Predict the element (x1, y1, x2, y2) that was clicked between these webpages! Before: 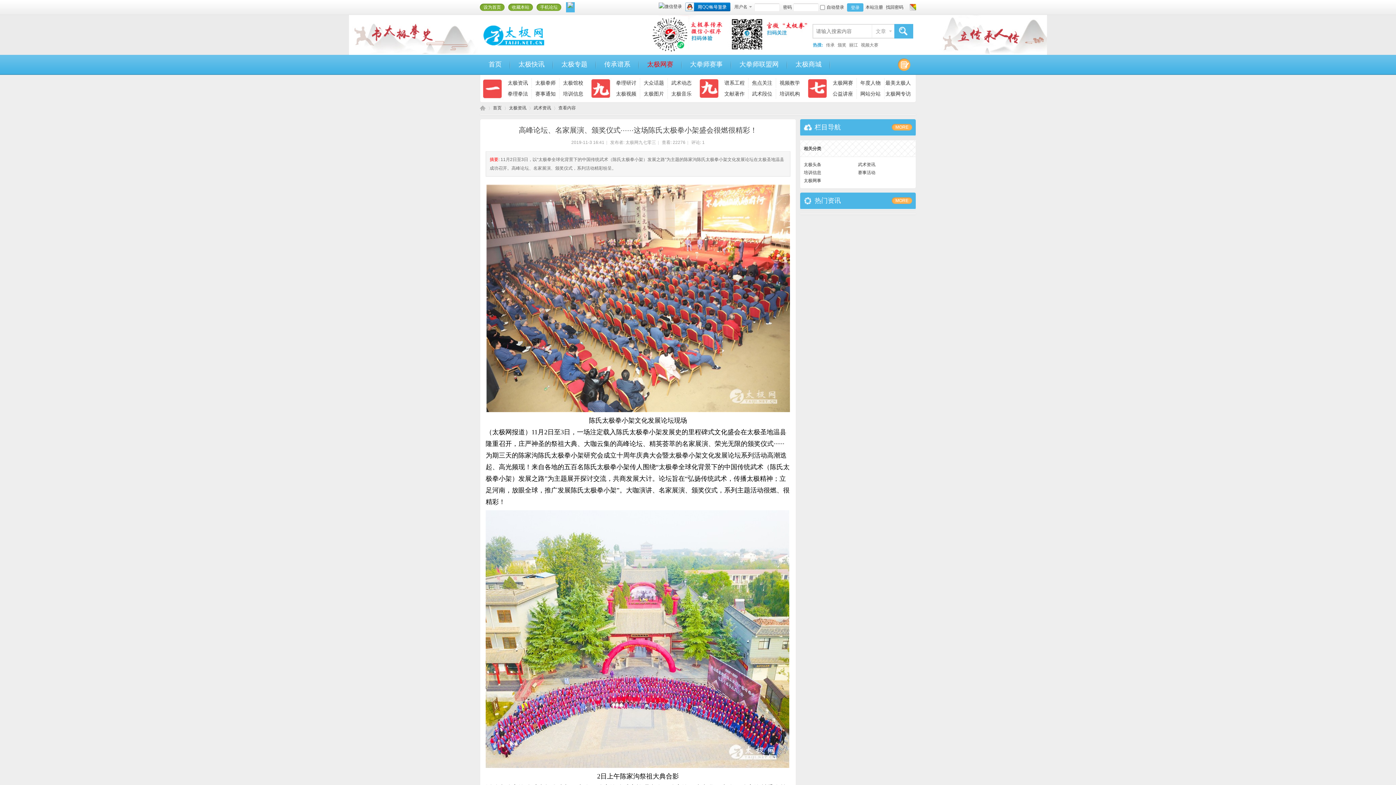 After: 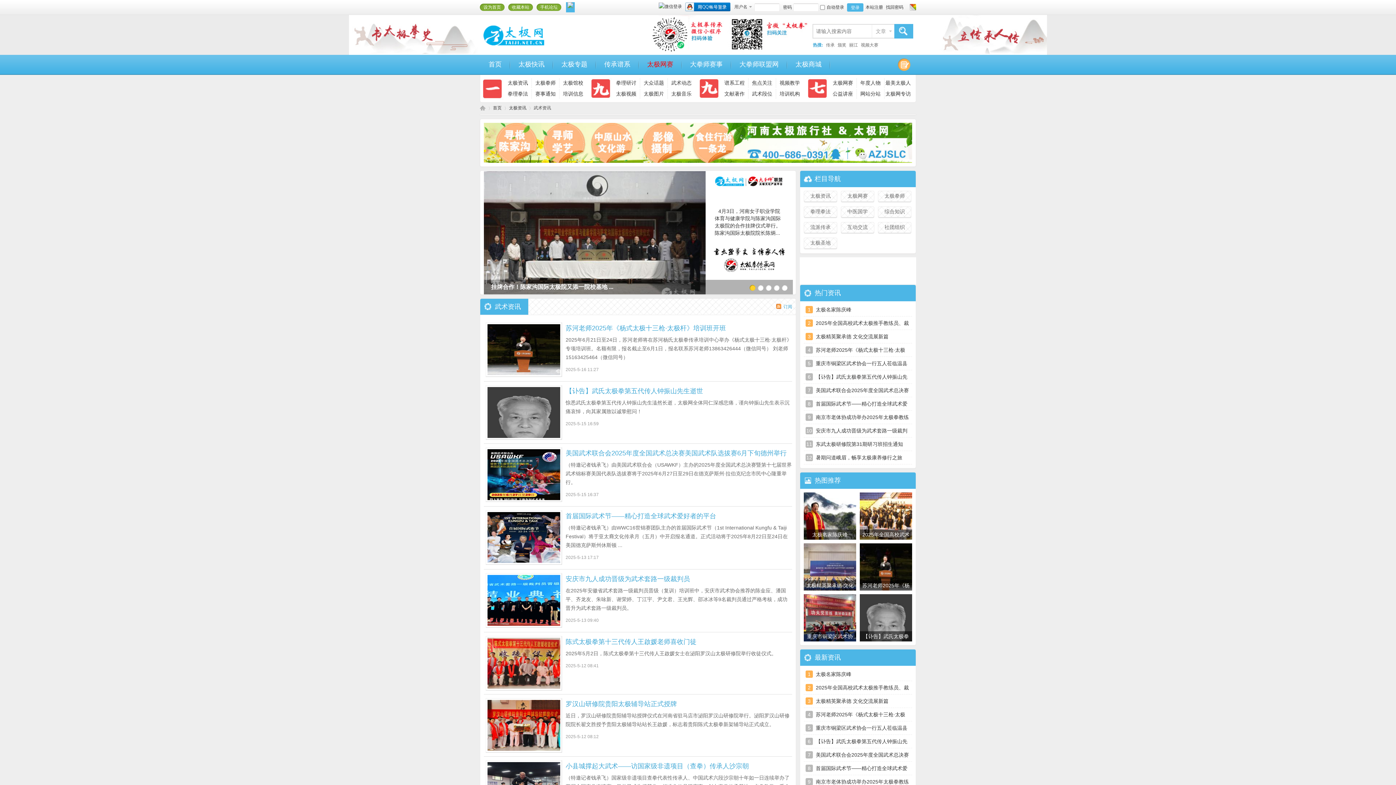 Action: label: 武术资讯 bbox: (533, 102, 551, 113)